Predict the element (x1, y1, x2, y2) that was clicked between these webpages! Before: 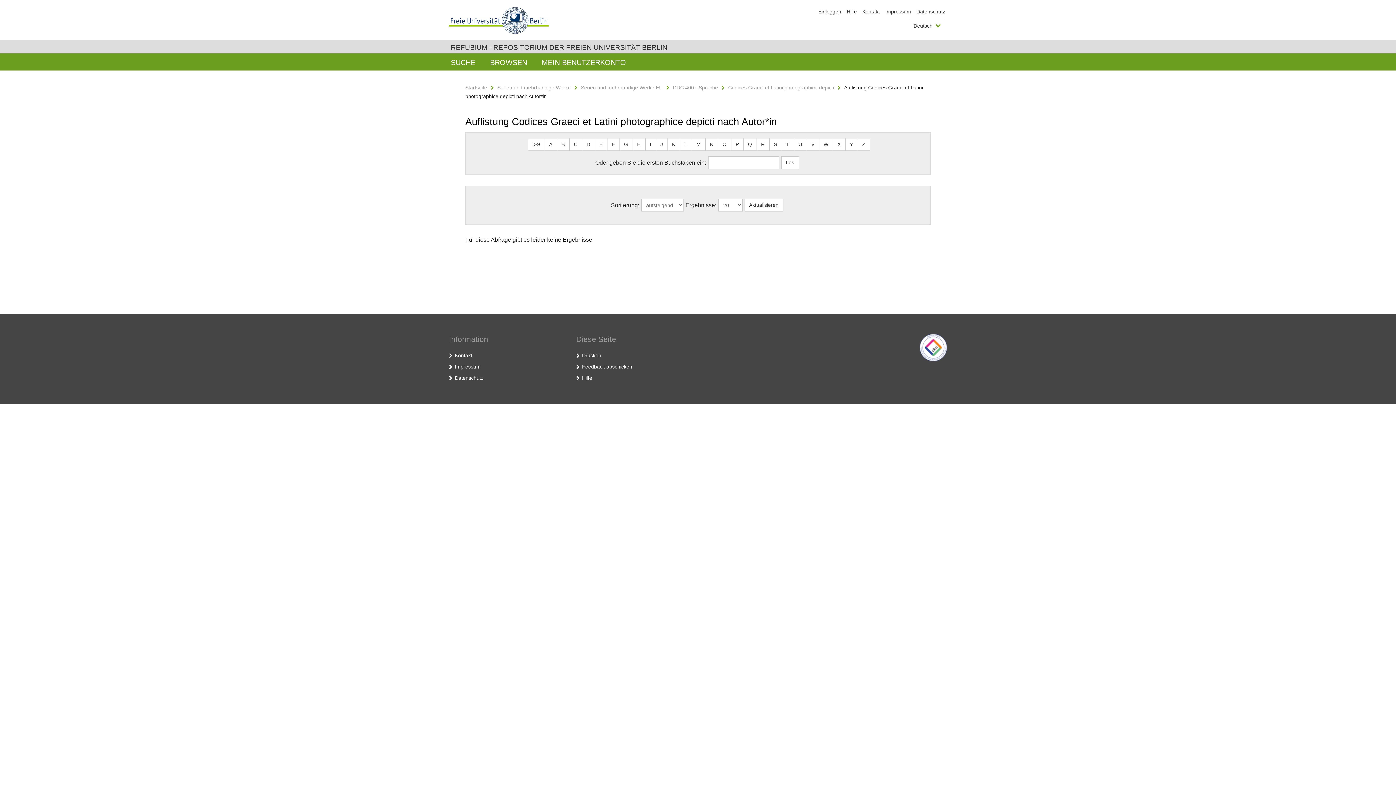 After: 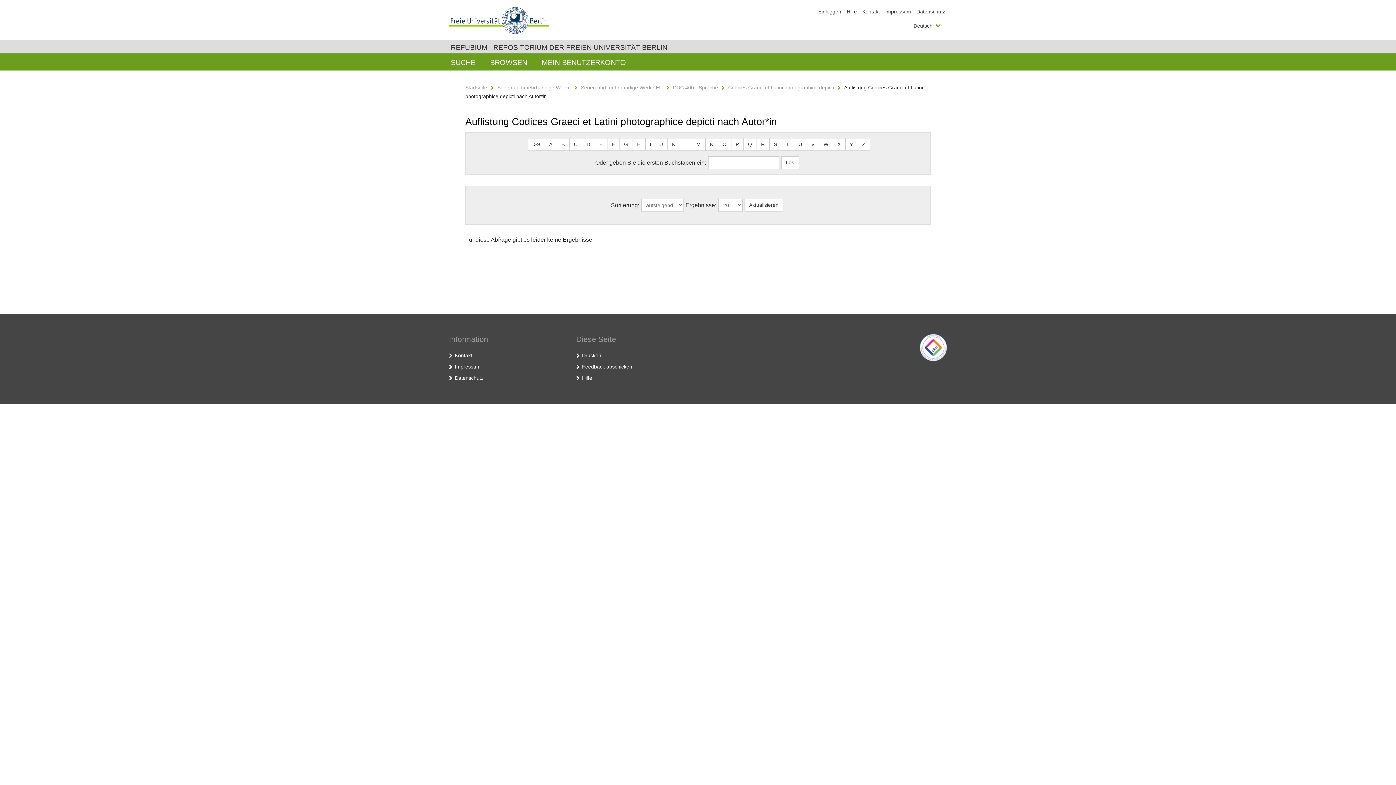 Action: bbox: (582, 138, 595, 150) label: D